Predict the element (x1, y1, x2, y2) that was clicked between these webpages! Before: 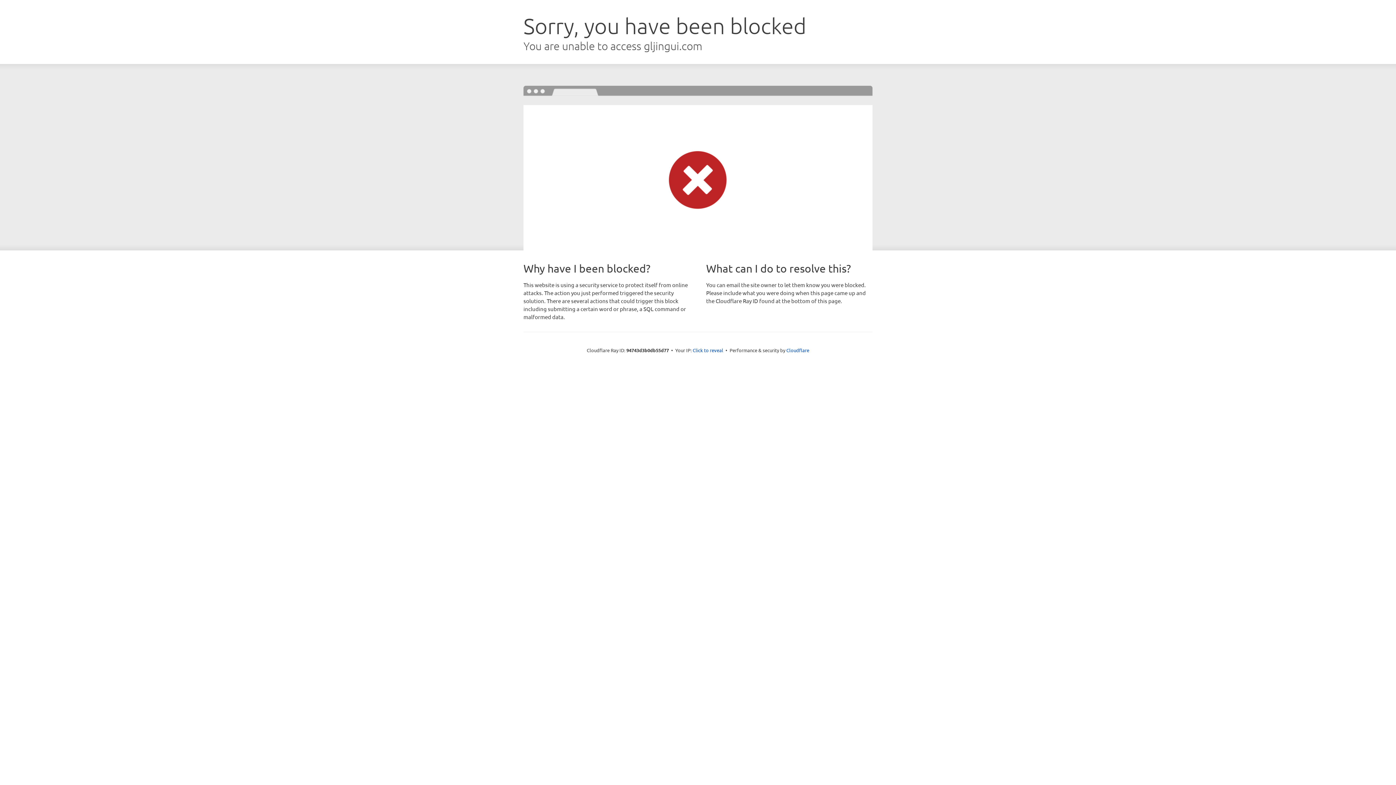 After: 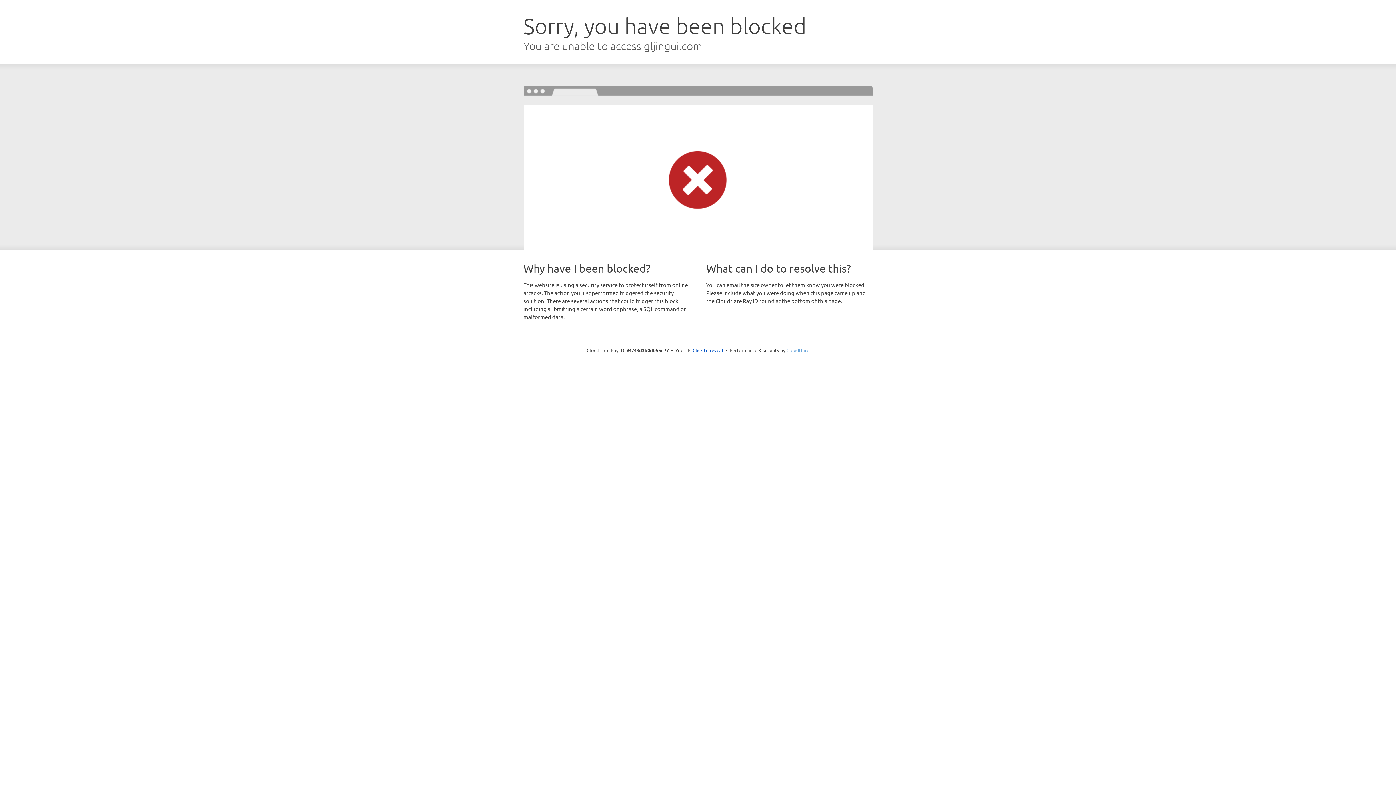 Action: bbox: (786, 347, 809, 353) label: Cloudflare